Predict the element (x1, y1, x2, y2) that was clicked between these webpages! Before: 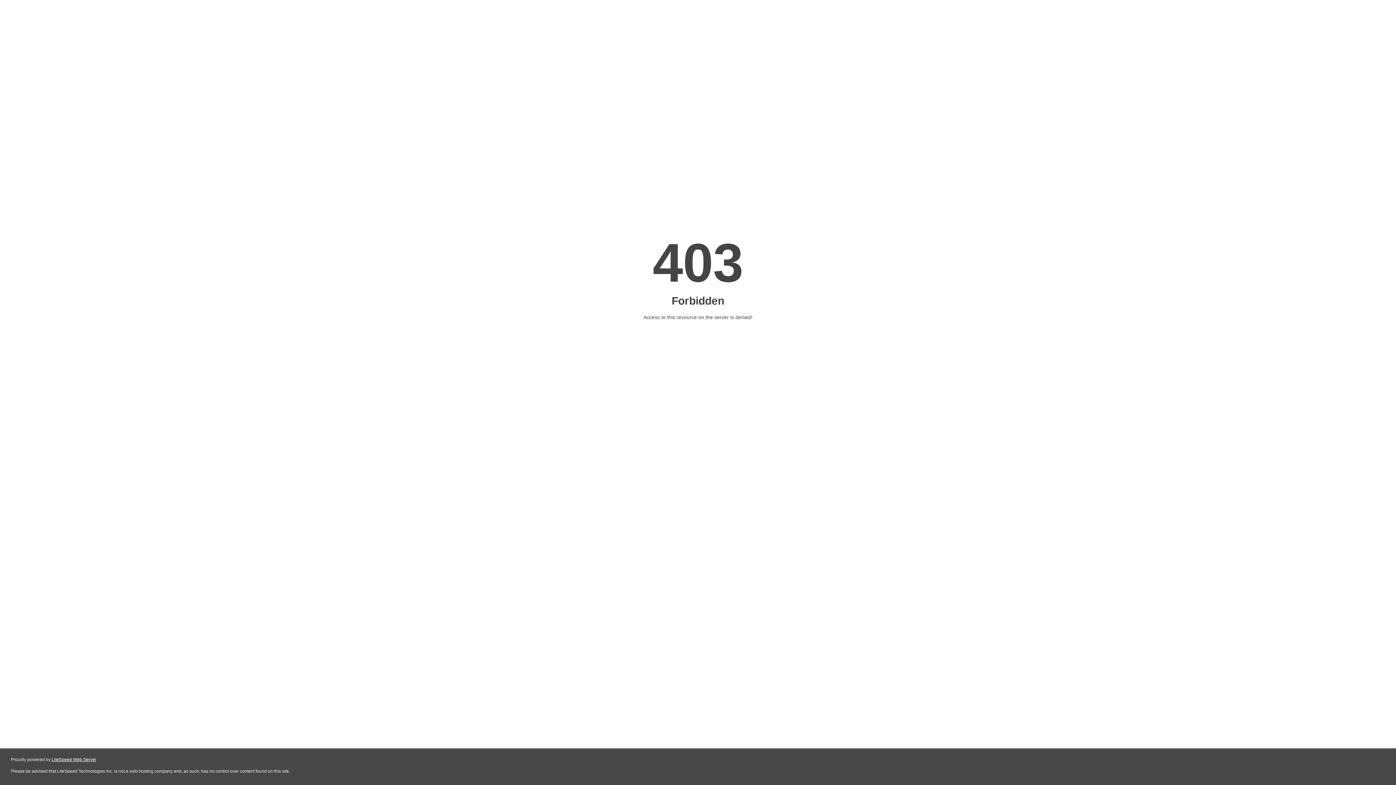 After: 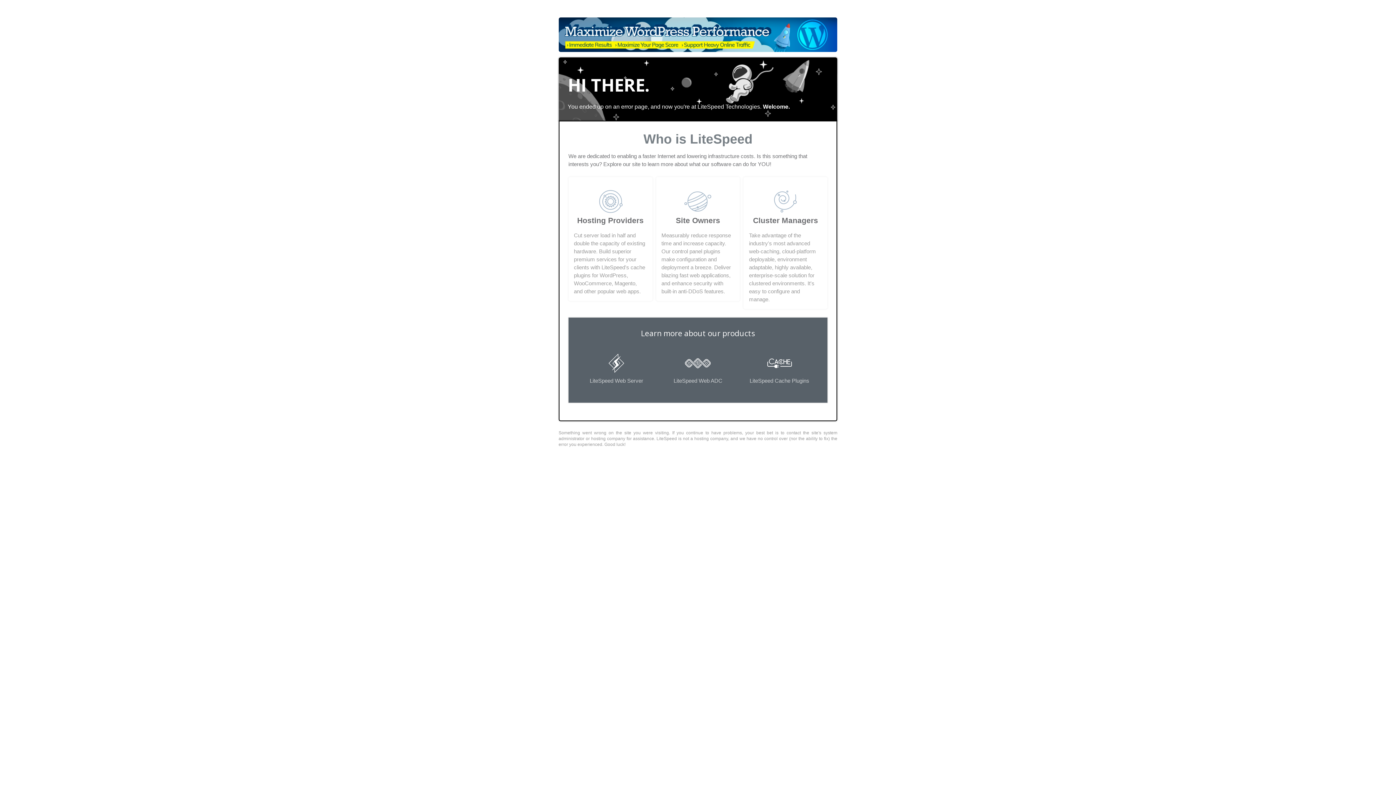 Action: bbox: (51, 757, 96, 762) label: LiteSpeed Web Server